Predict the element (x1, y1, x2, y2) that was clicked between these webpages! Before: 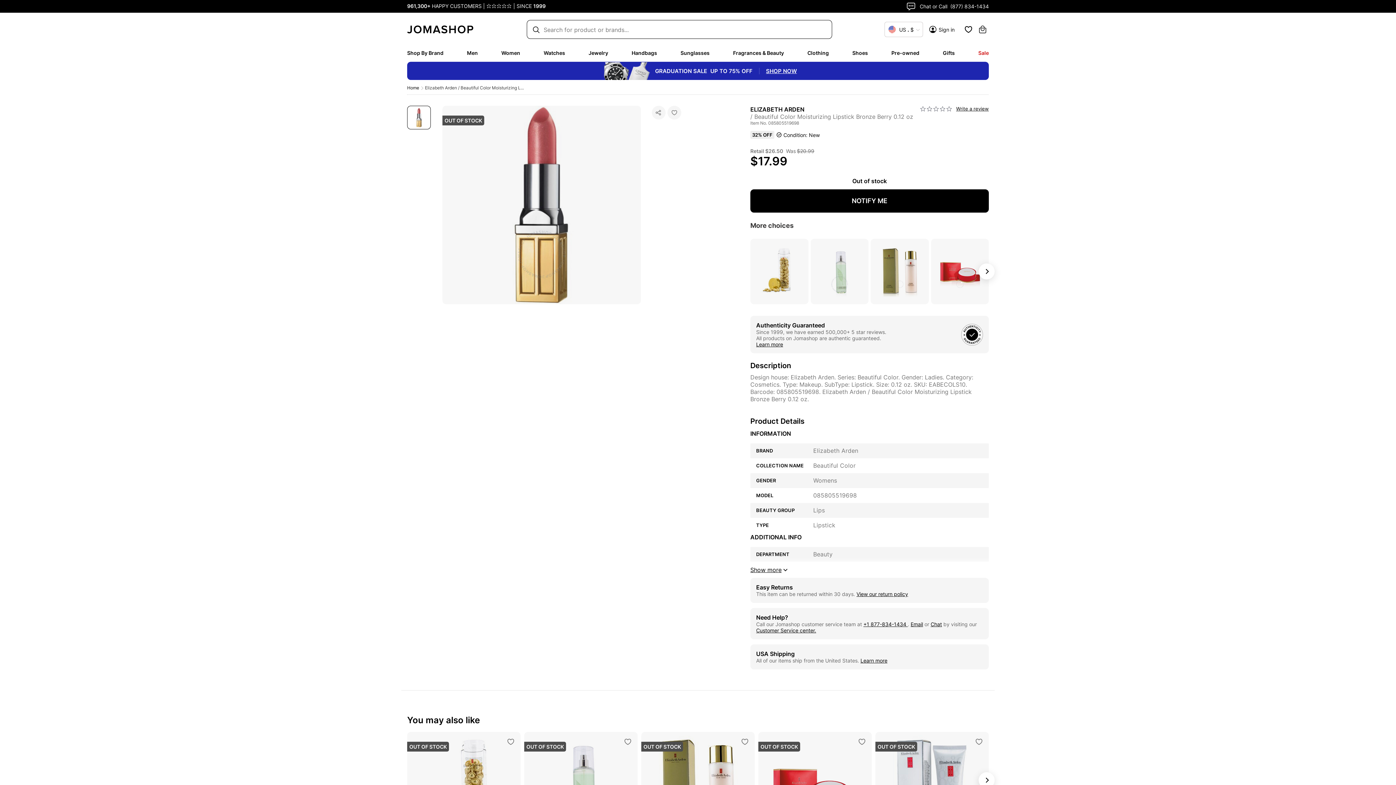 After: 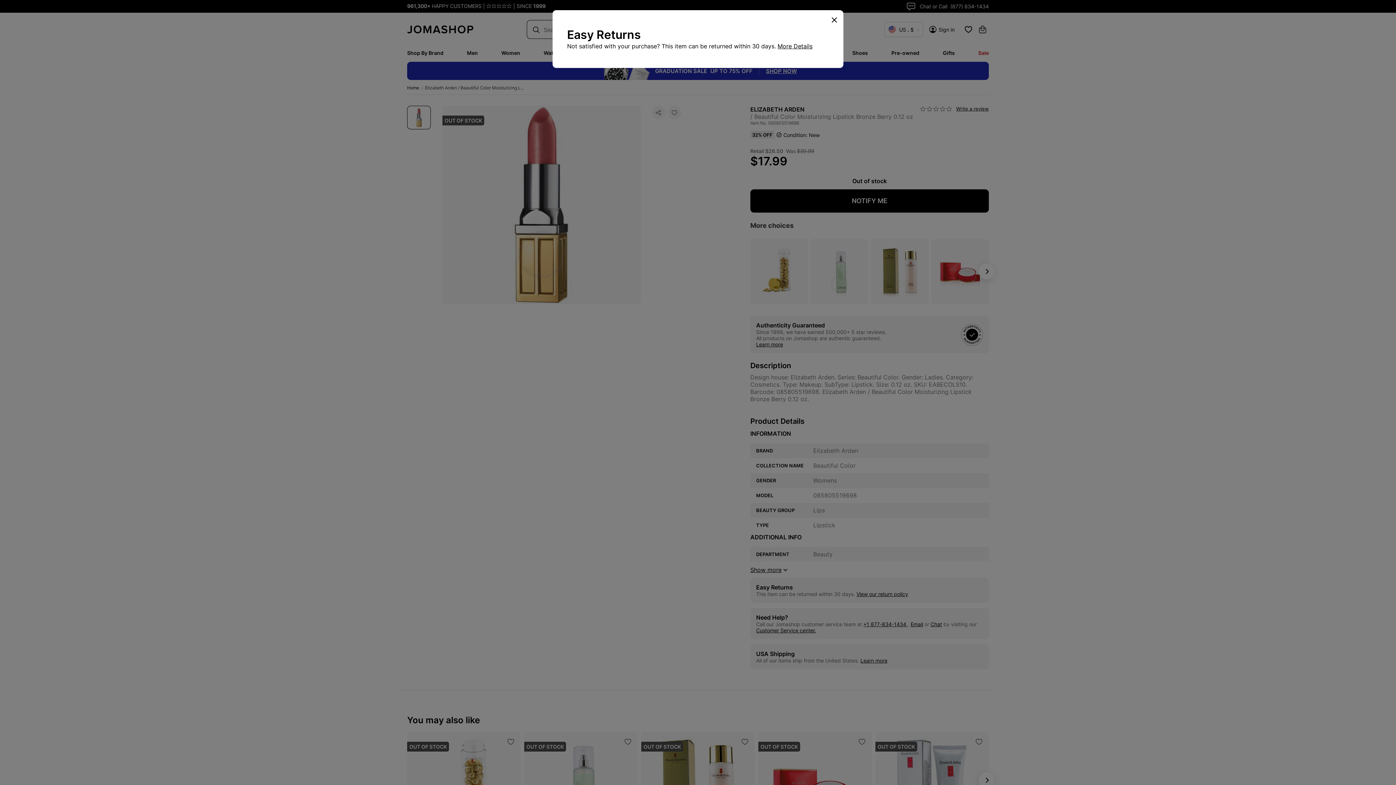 Action: bbox: (856, 591, 908, 597) label: View our return policy